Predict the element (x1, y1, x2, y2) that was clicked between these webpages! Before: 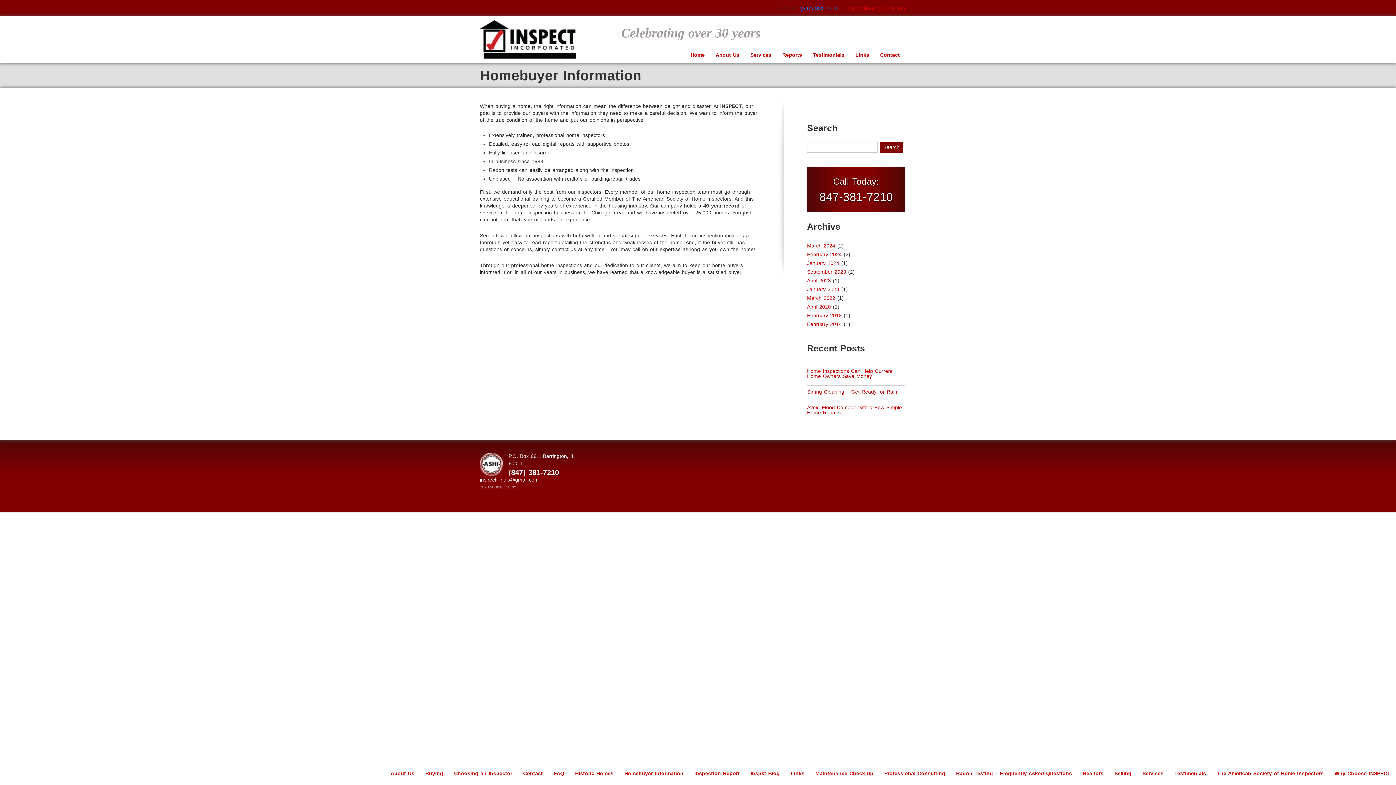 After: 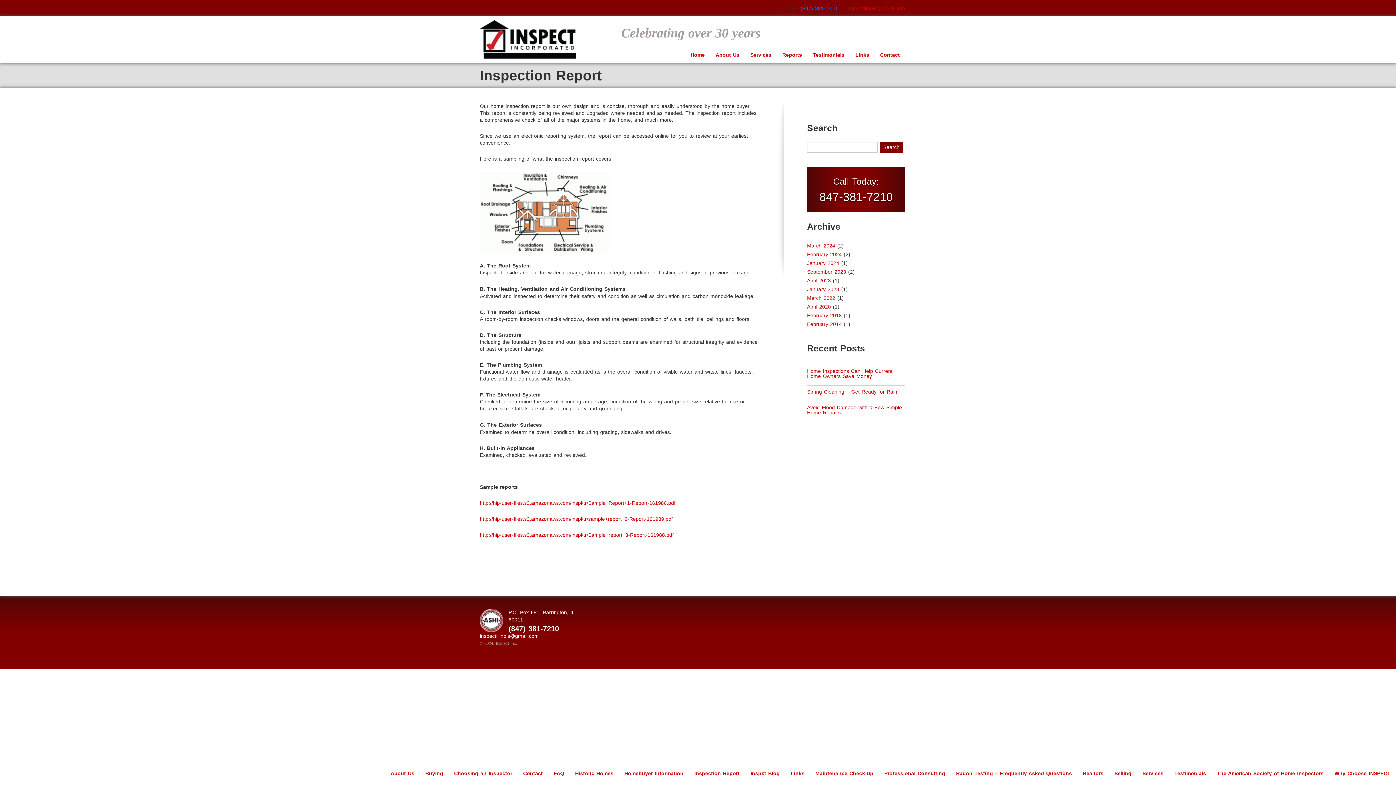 Action: bbox: (689, 767, 745, 781) label: Inspection Report